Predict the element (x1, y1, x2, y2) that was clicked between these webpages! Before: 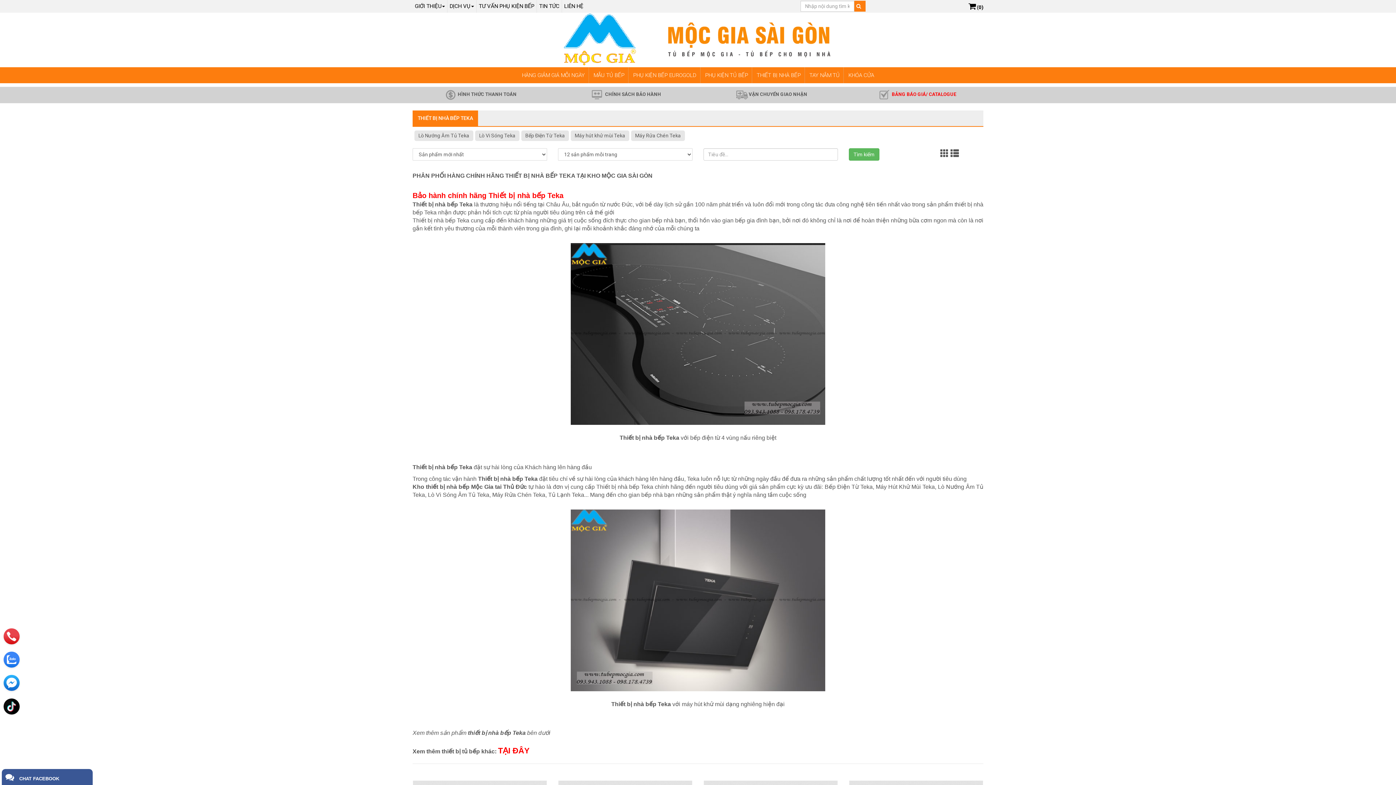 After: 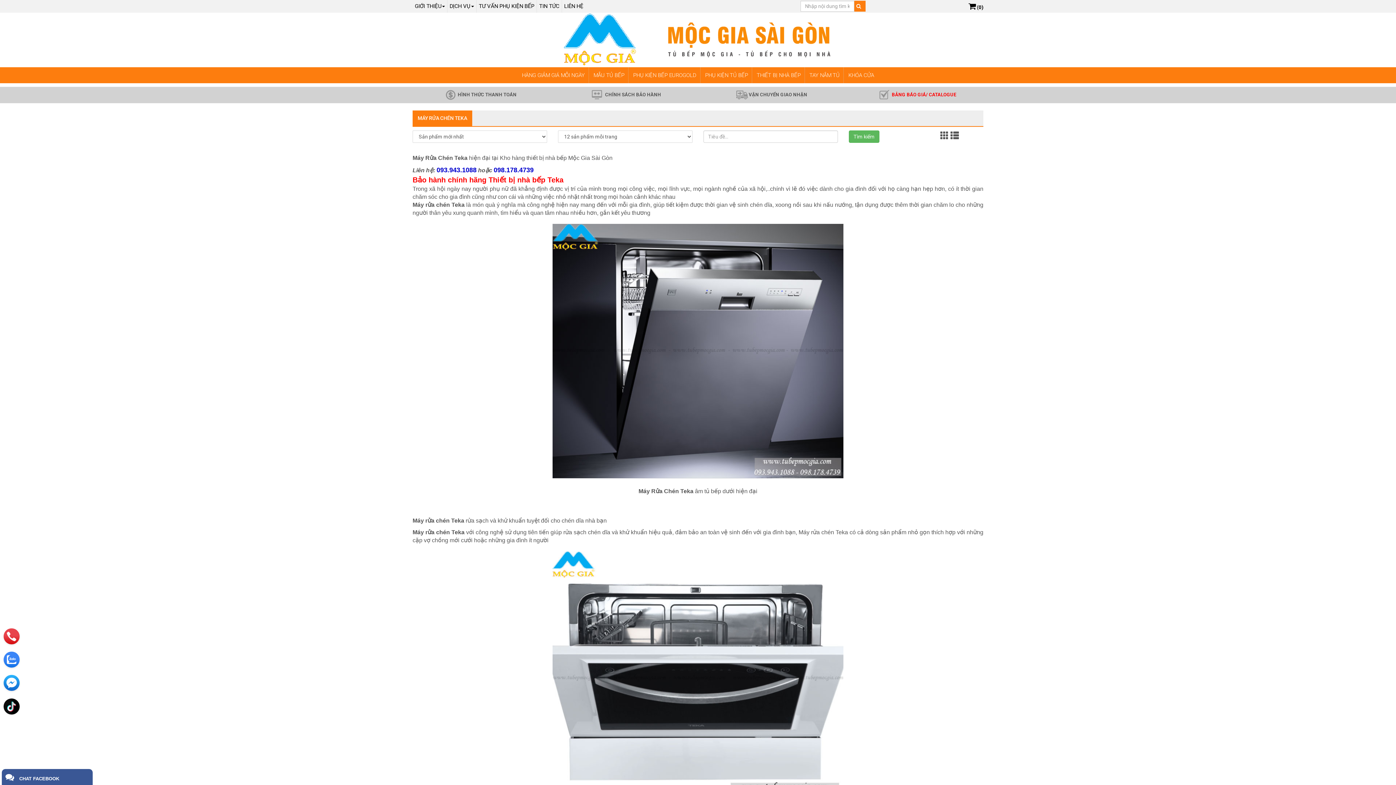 Action: label: Máy Rửa Chén Teka bbox: (631, 130, 685, 141)